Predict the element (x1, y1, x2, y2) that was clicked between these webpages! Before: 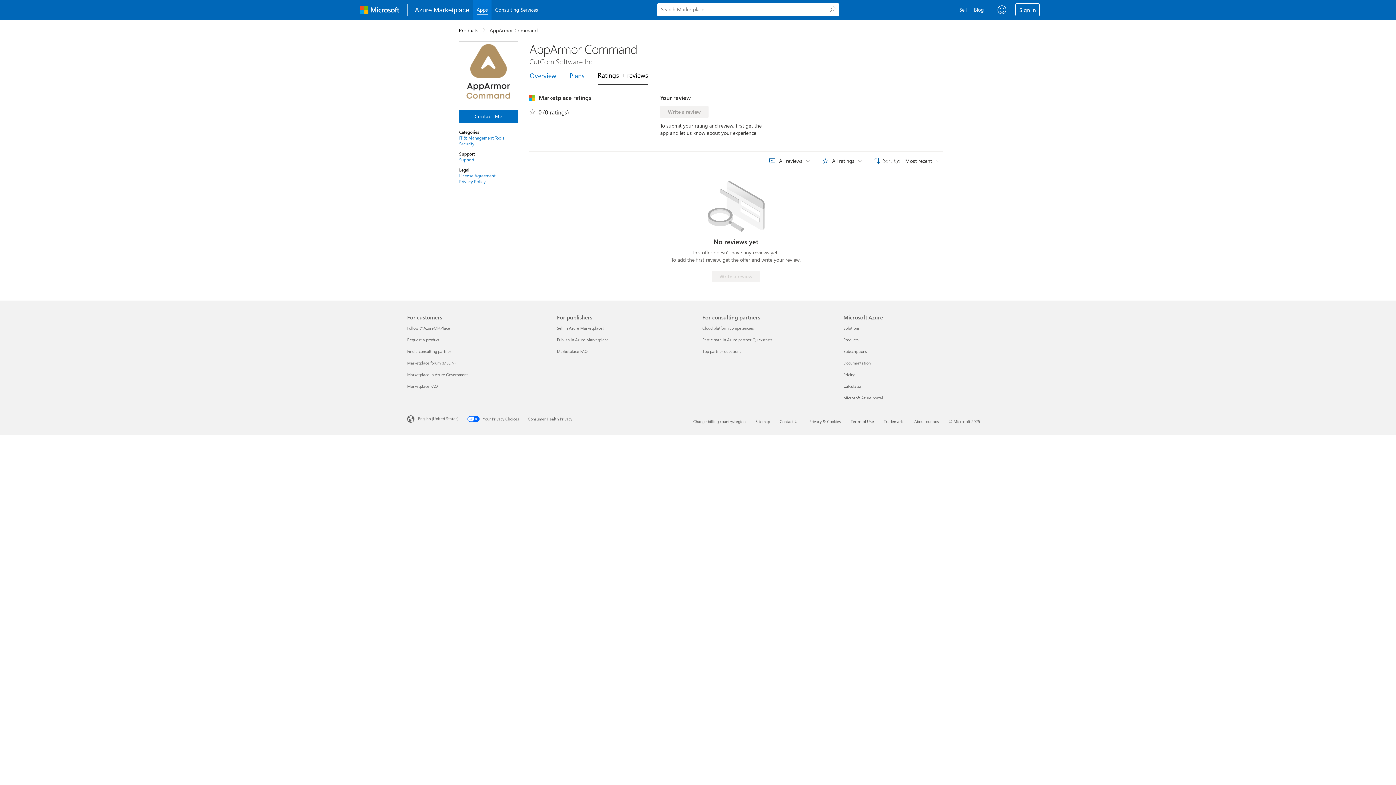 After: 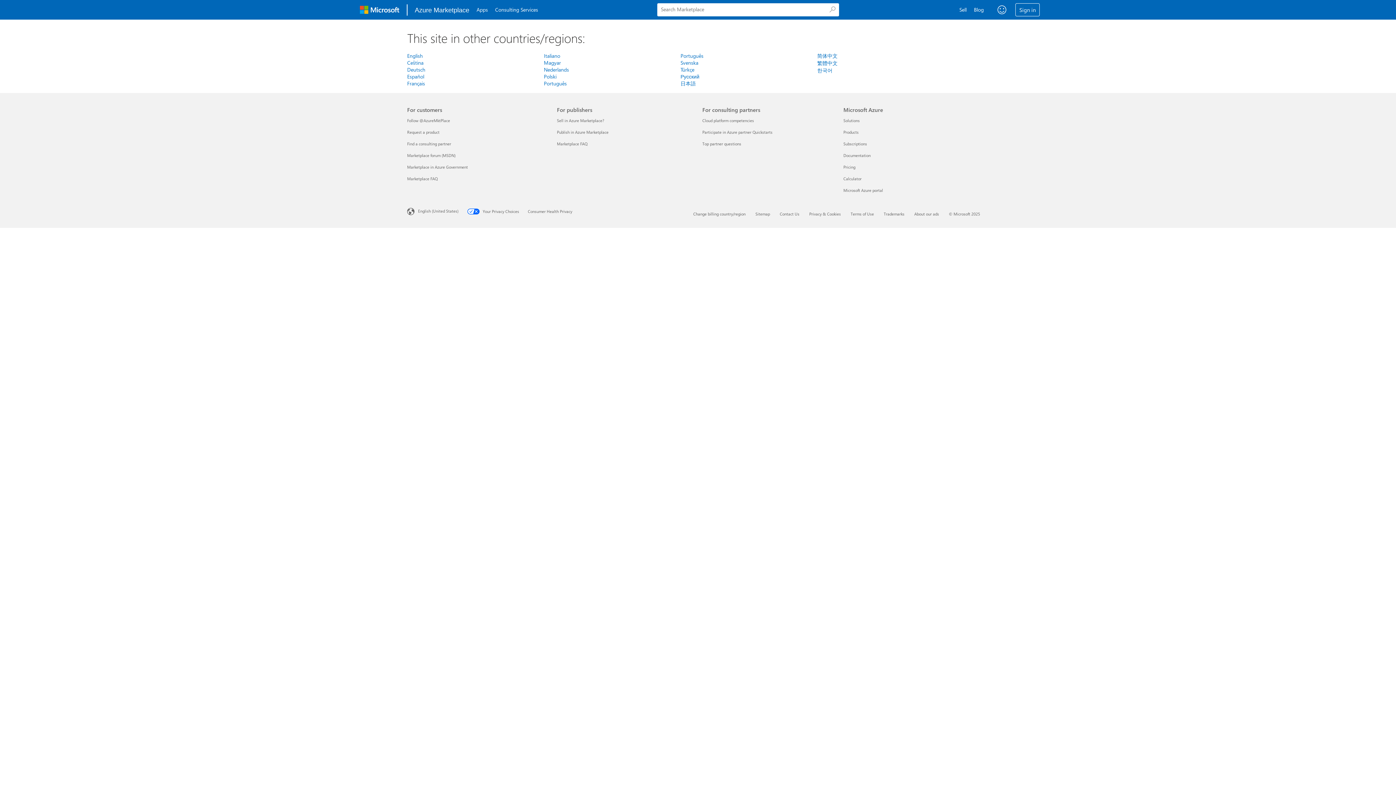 Action: label: Content Language Selector. Currently set to English (United States) bbox: (407, 414, 467, 423)